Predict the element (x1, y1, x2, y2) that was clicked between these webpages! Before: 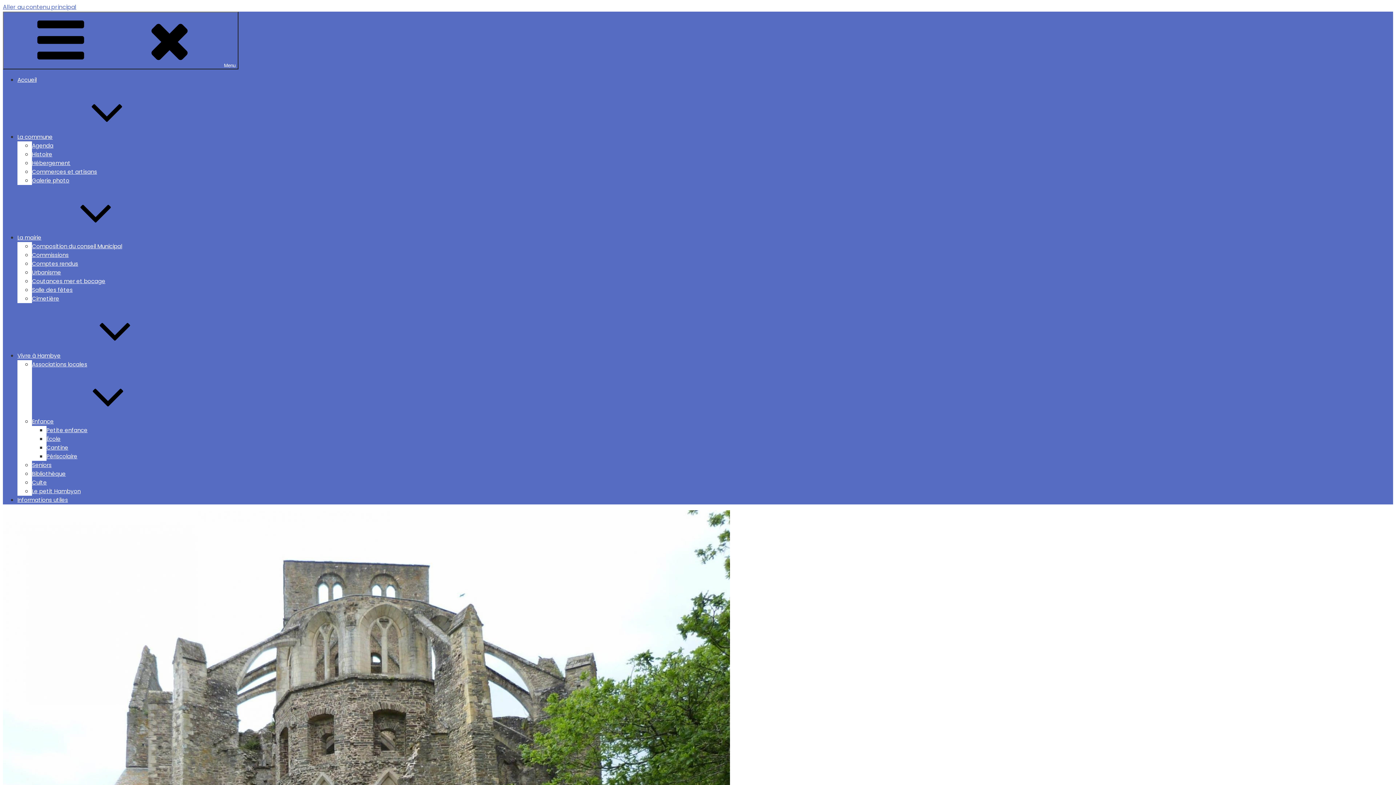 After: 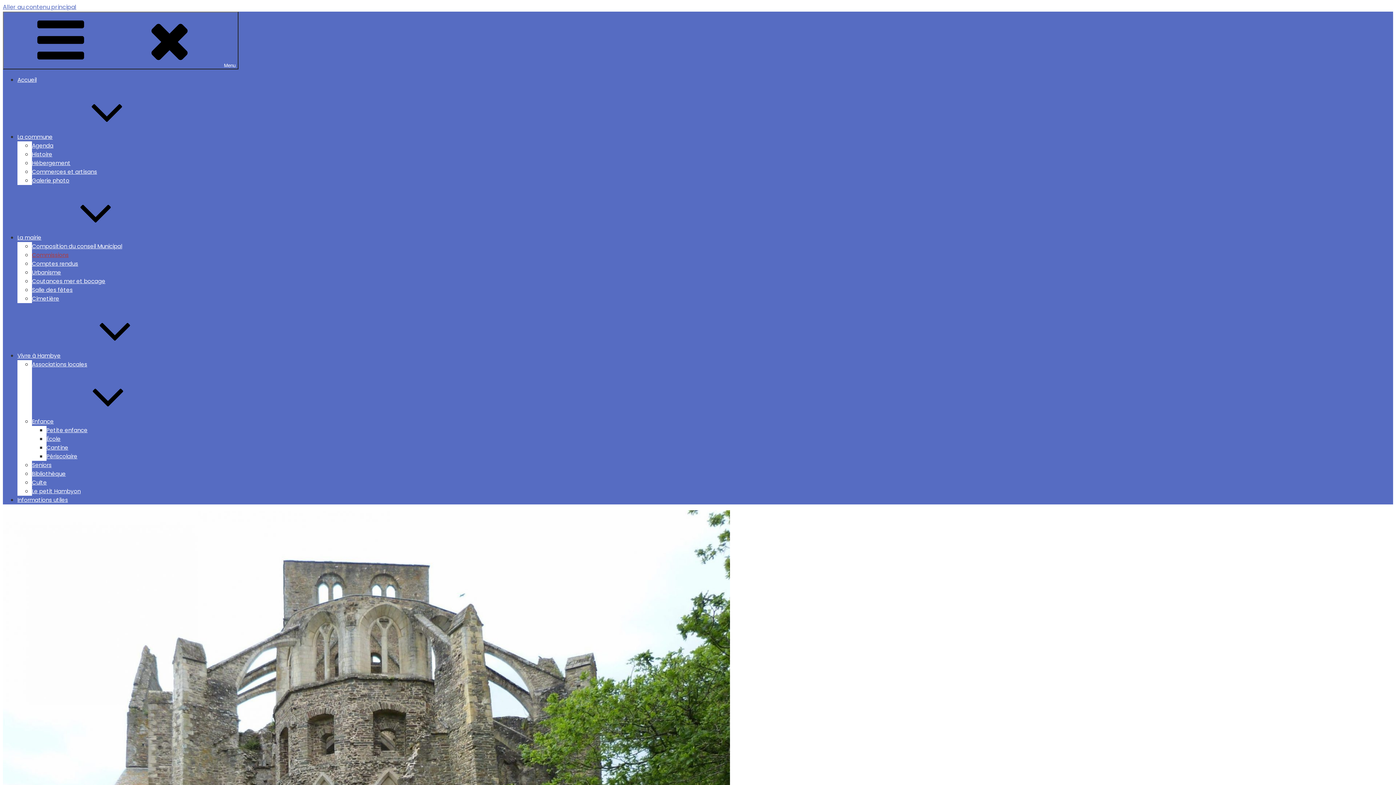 Action: bbox: (32, 251, 68, 258) label: Commissions